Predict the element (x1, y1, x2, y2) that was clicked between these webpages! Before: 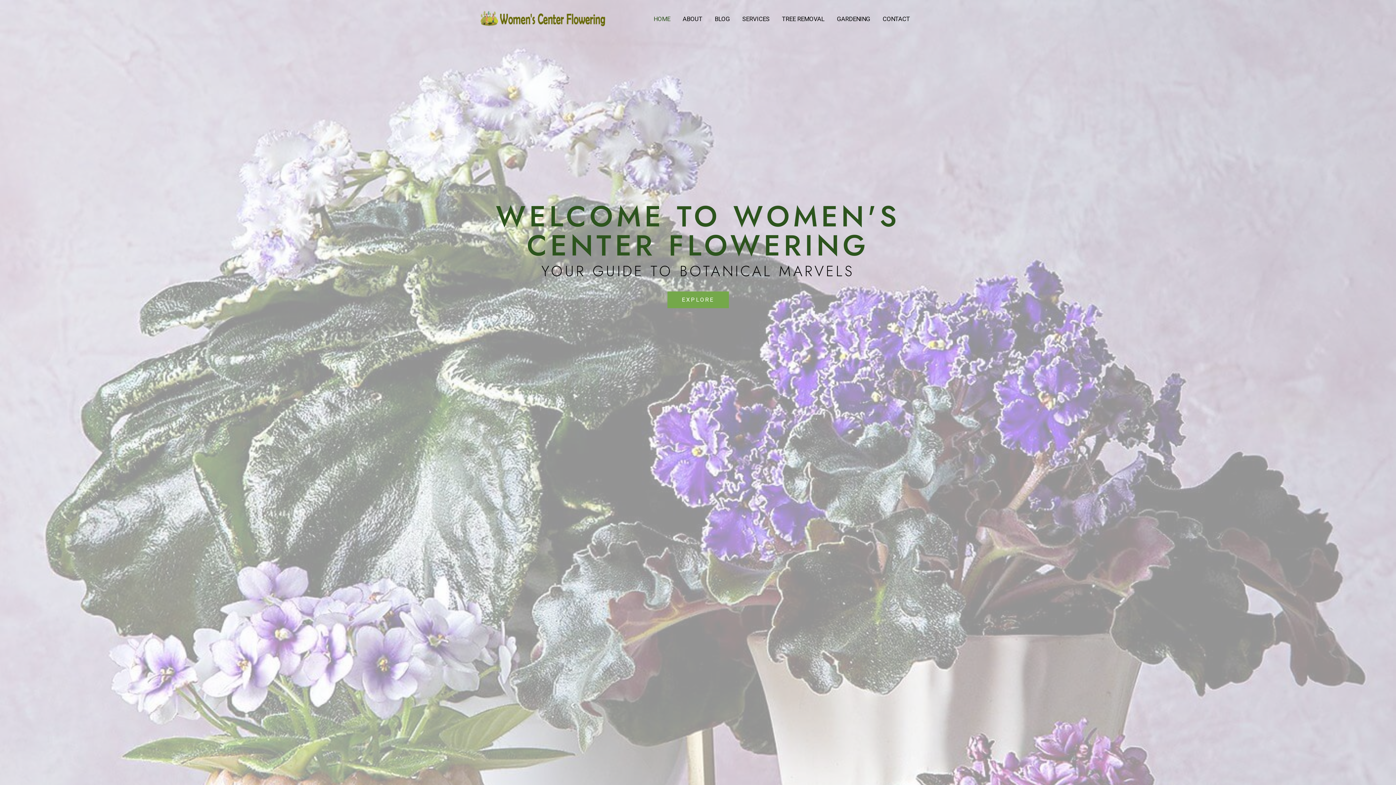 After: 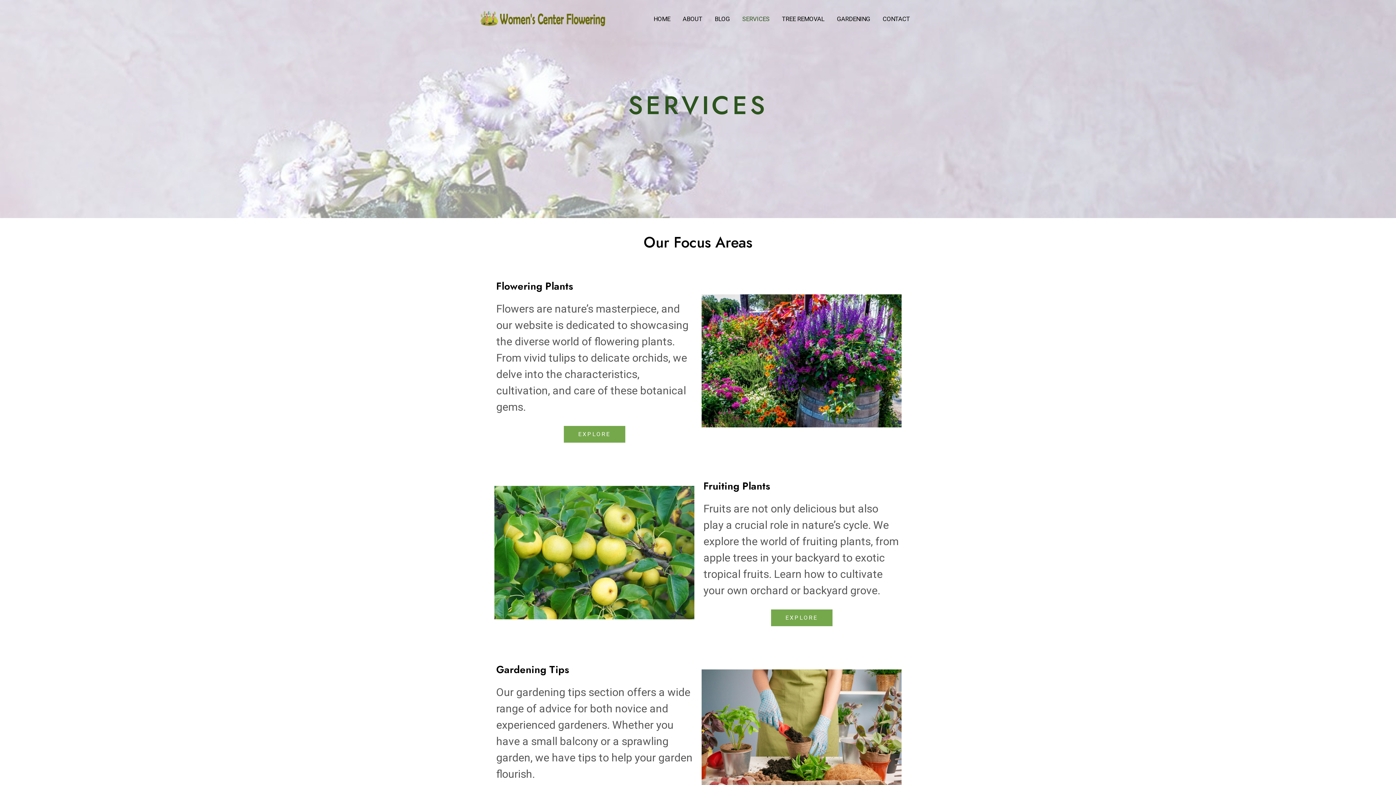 Action: label: SERVICES bbox: (736, 4, 776, 33)